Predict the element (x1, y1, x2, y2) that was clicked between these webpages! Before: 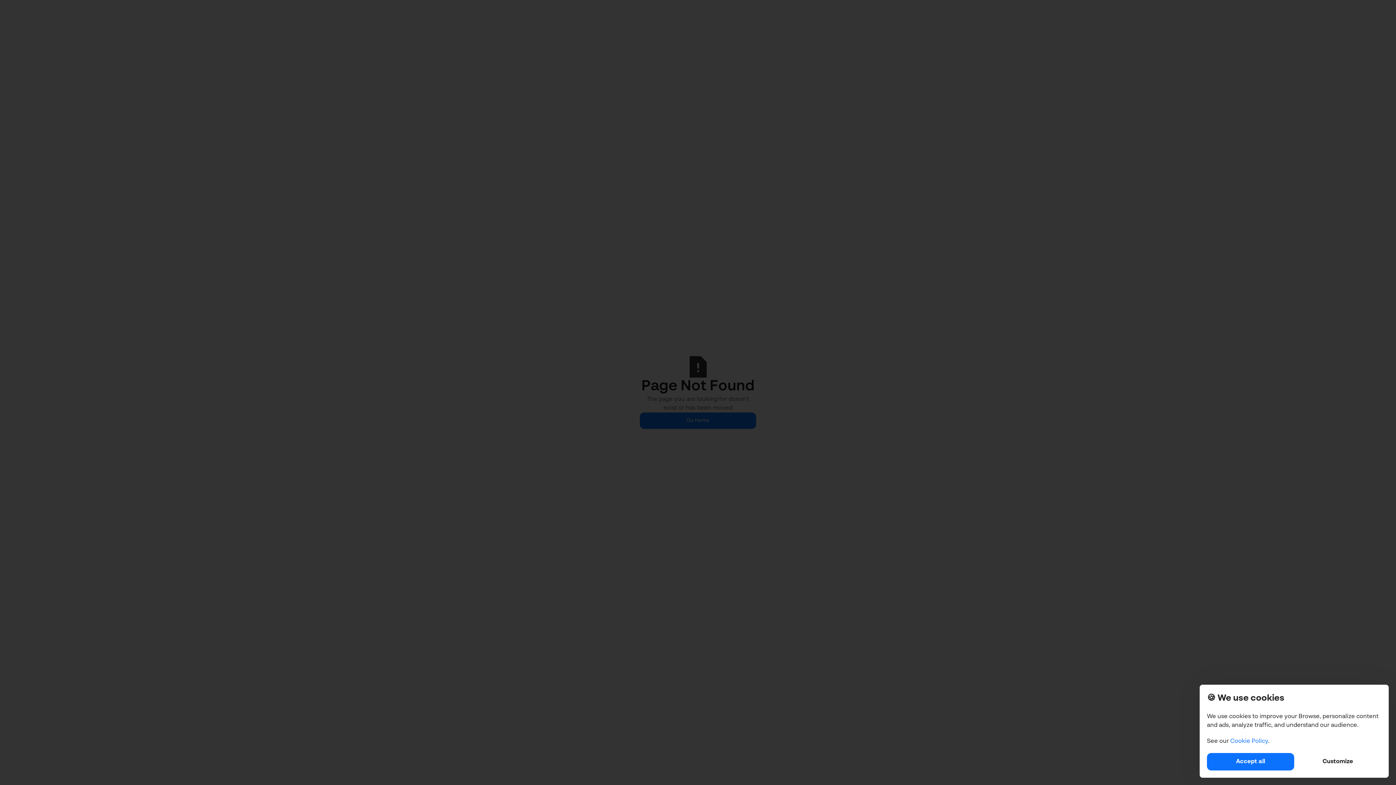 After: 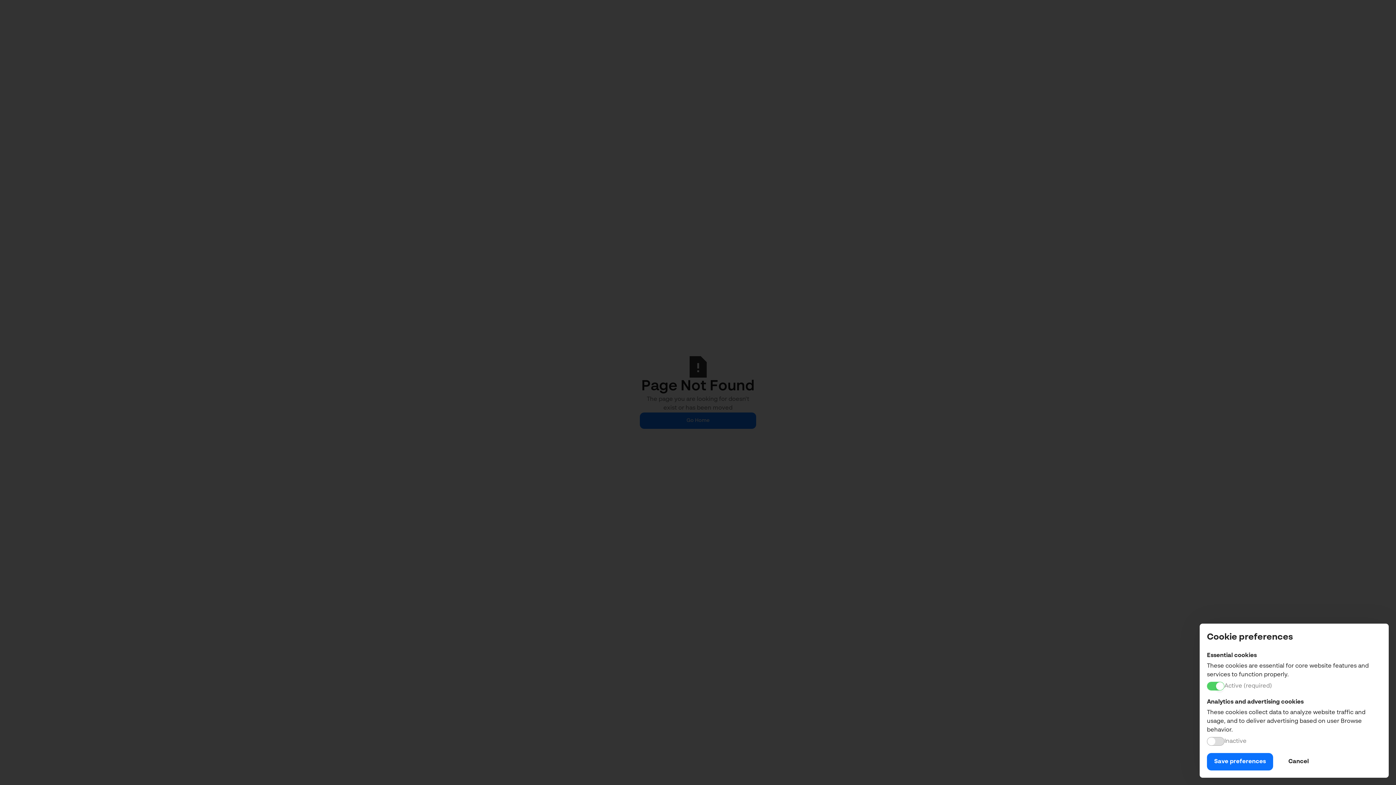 Action: label: Customize bbox: (1294, 753, 1381, 770)